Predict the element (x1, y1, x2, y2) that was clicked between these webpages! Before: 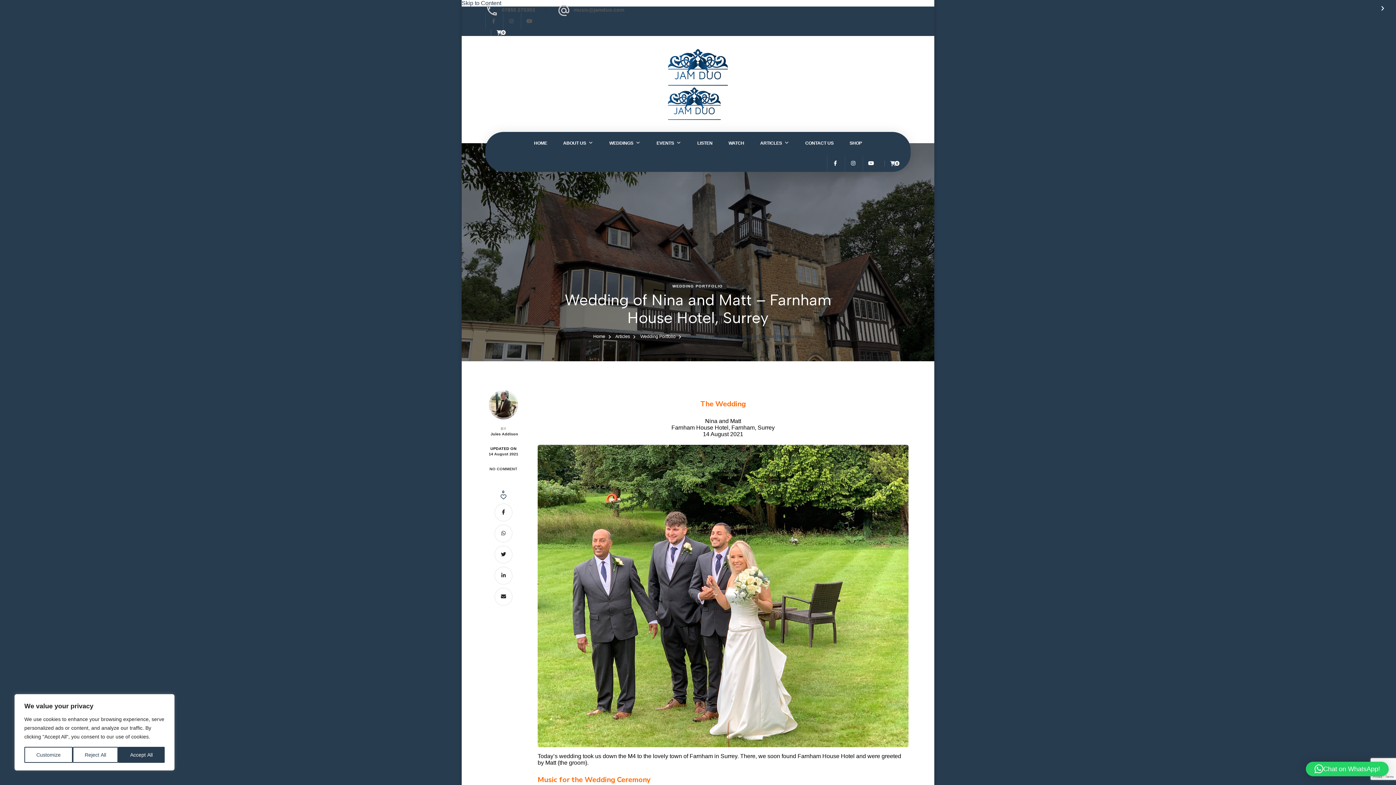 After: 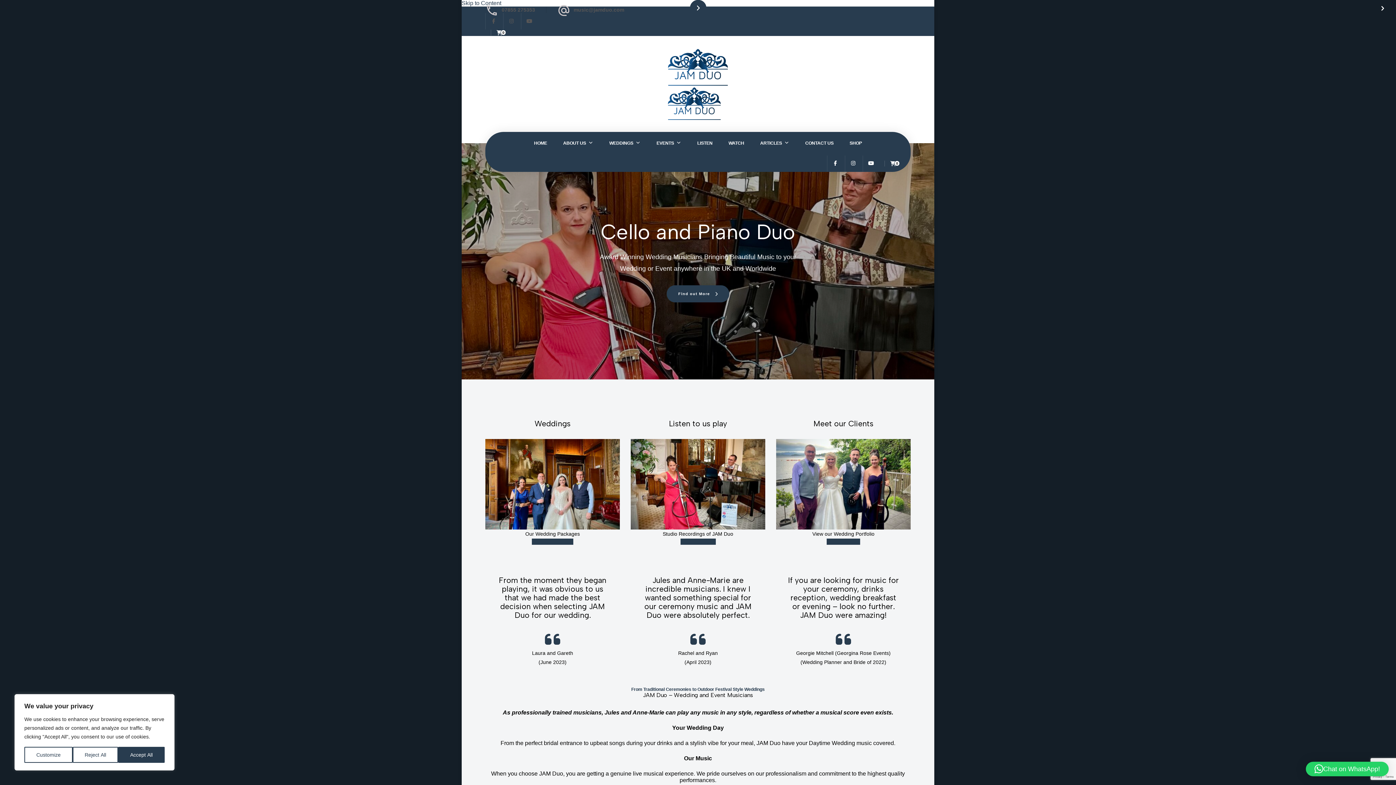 Action: bbox: (526, 131, 554, 155) label: HOME